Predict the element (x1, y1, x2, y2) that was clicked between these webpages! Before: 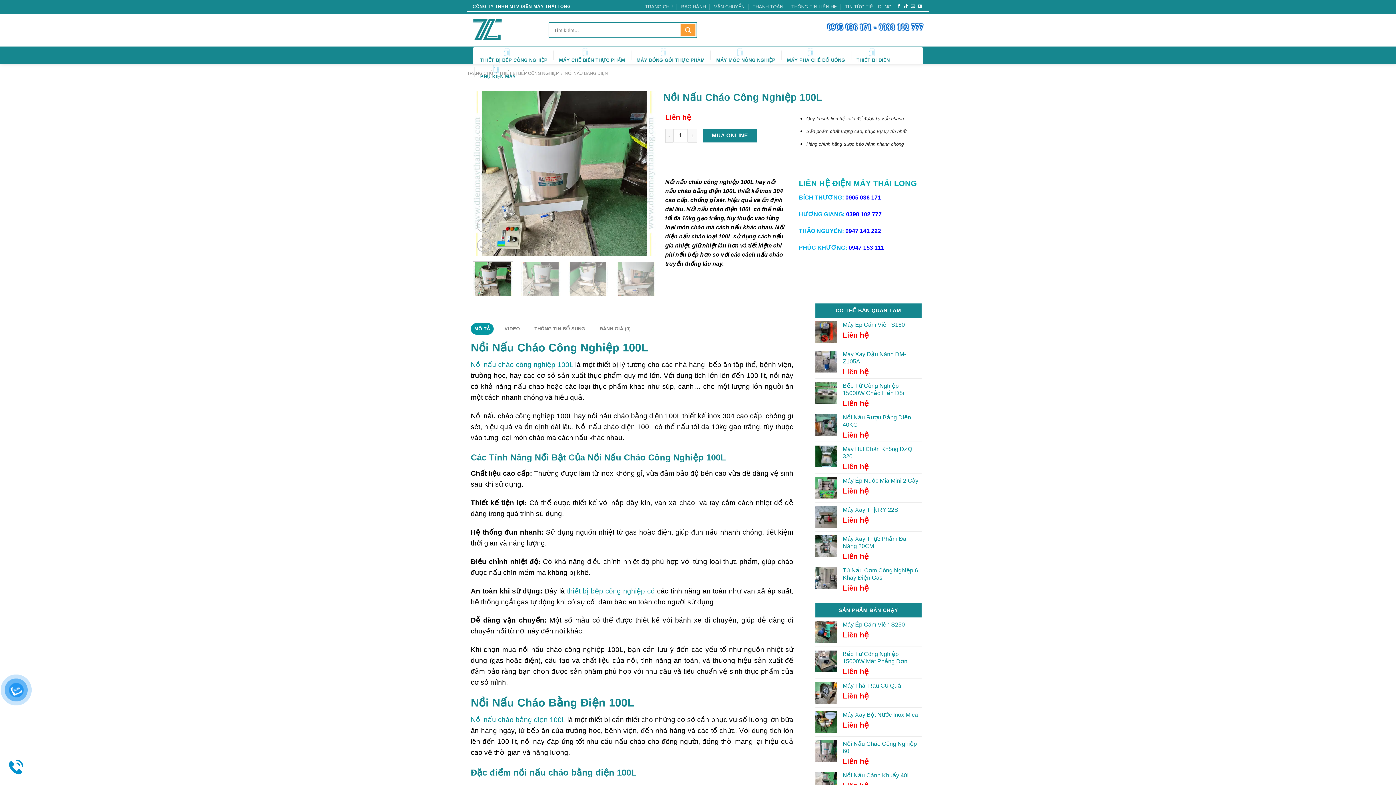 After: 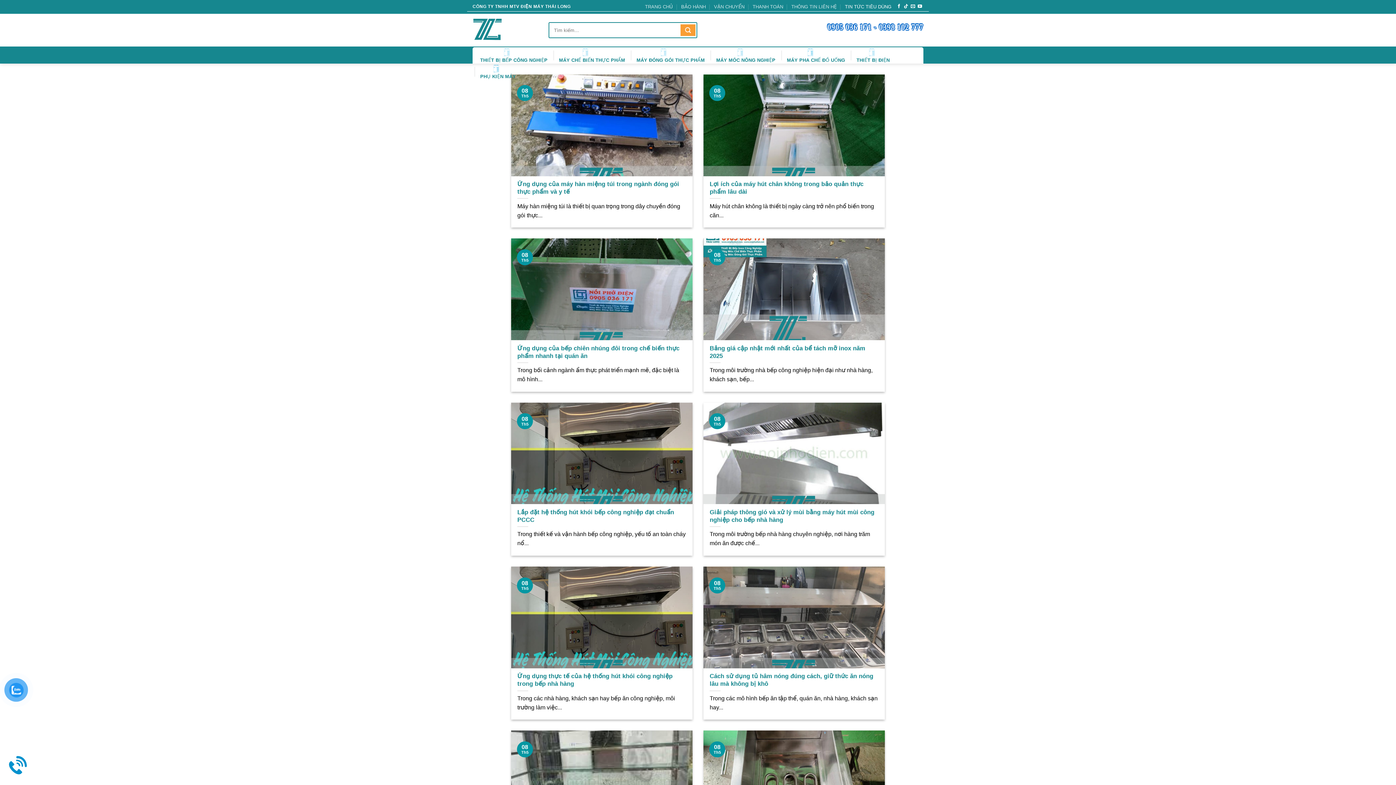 Action: bbox: (845, 2, 891, 11) label: TIN TỨC TIÊU DÙNG